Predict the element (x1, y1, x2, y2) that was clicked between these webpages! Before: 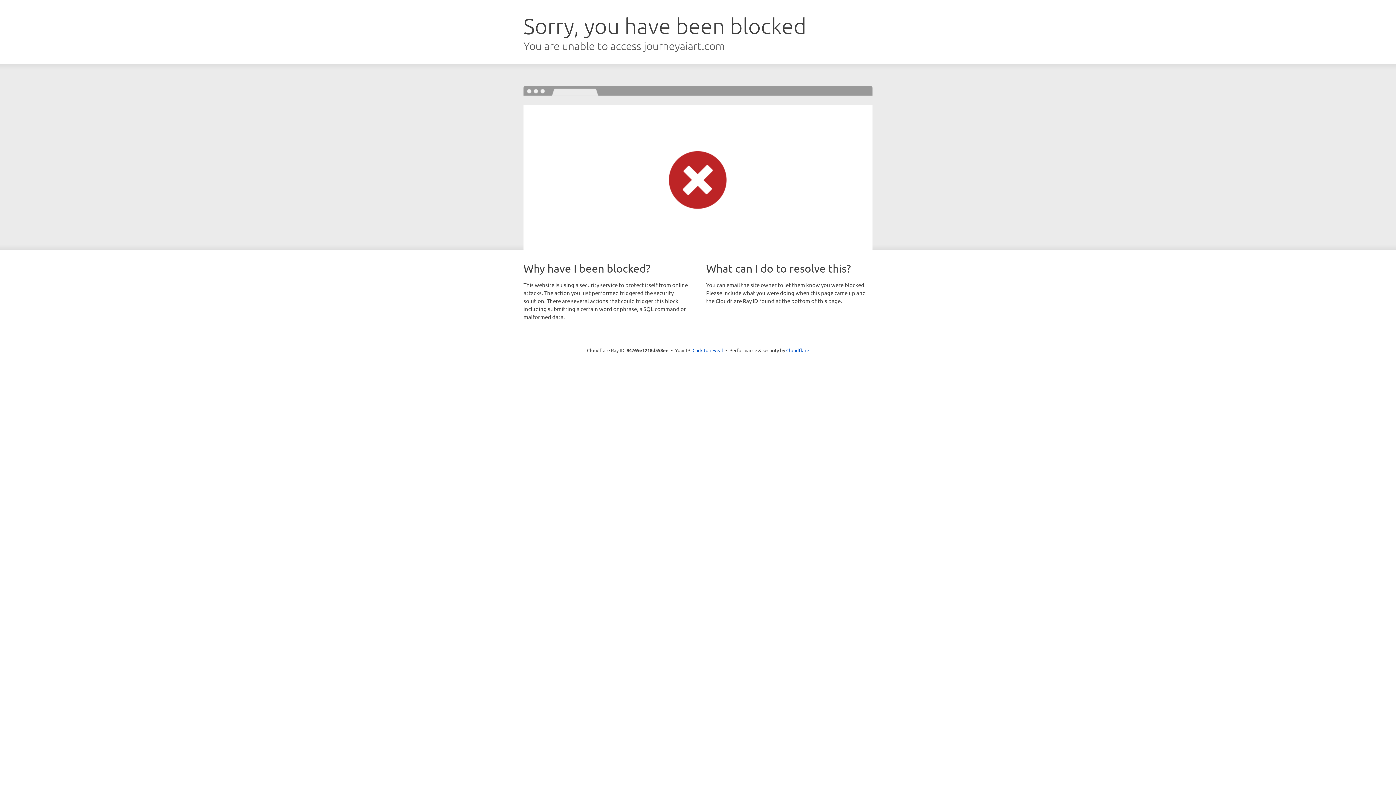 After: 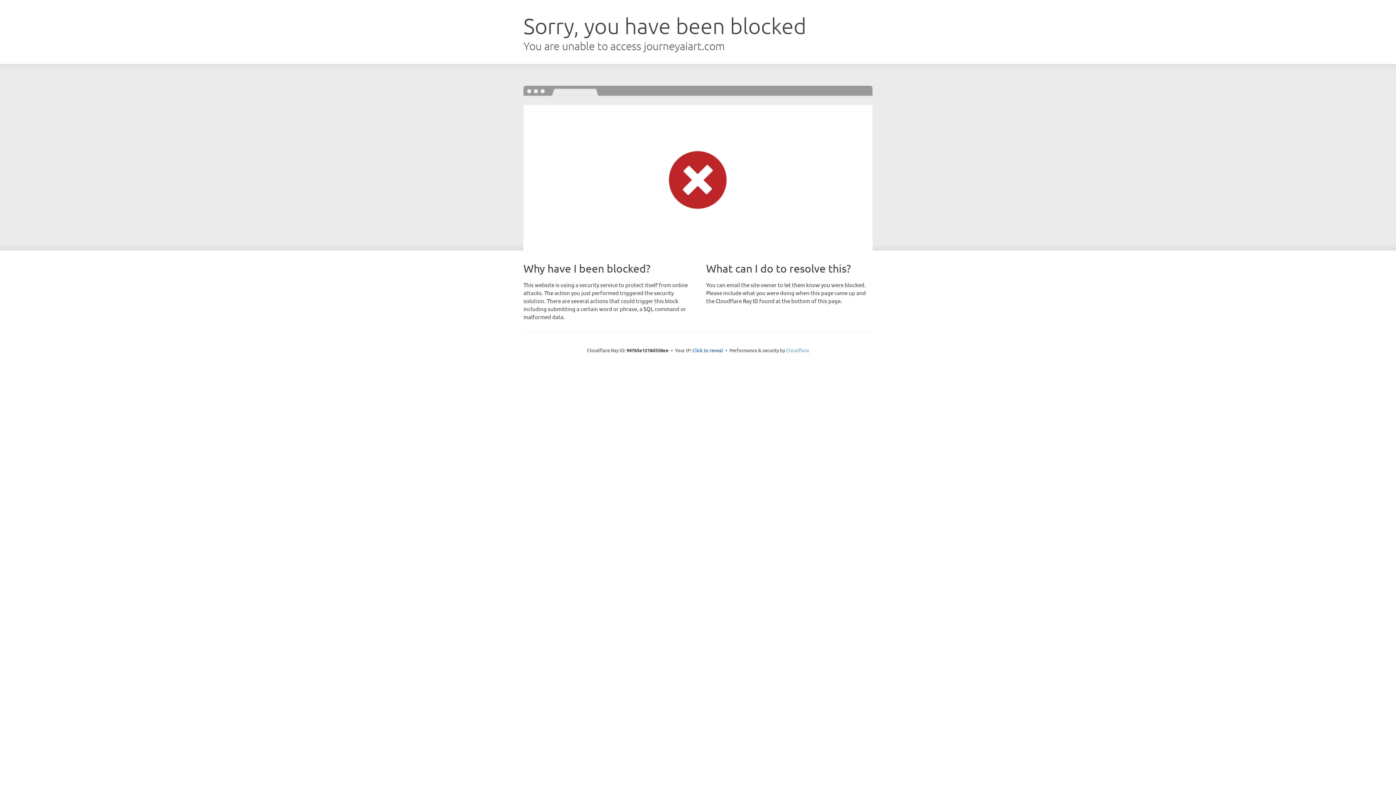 Action: bbox: (786, 347, 809, 353) label: Cloudflare